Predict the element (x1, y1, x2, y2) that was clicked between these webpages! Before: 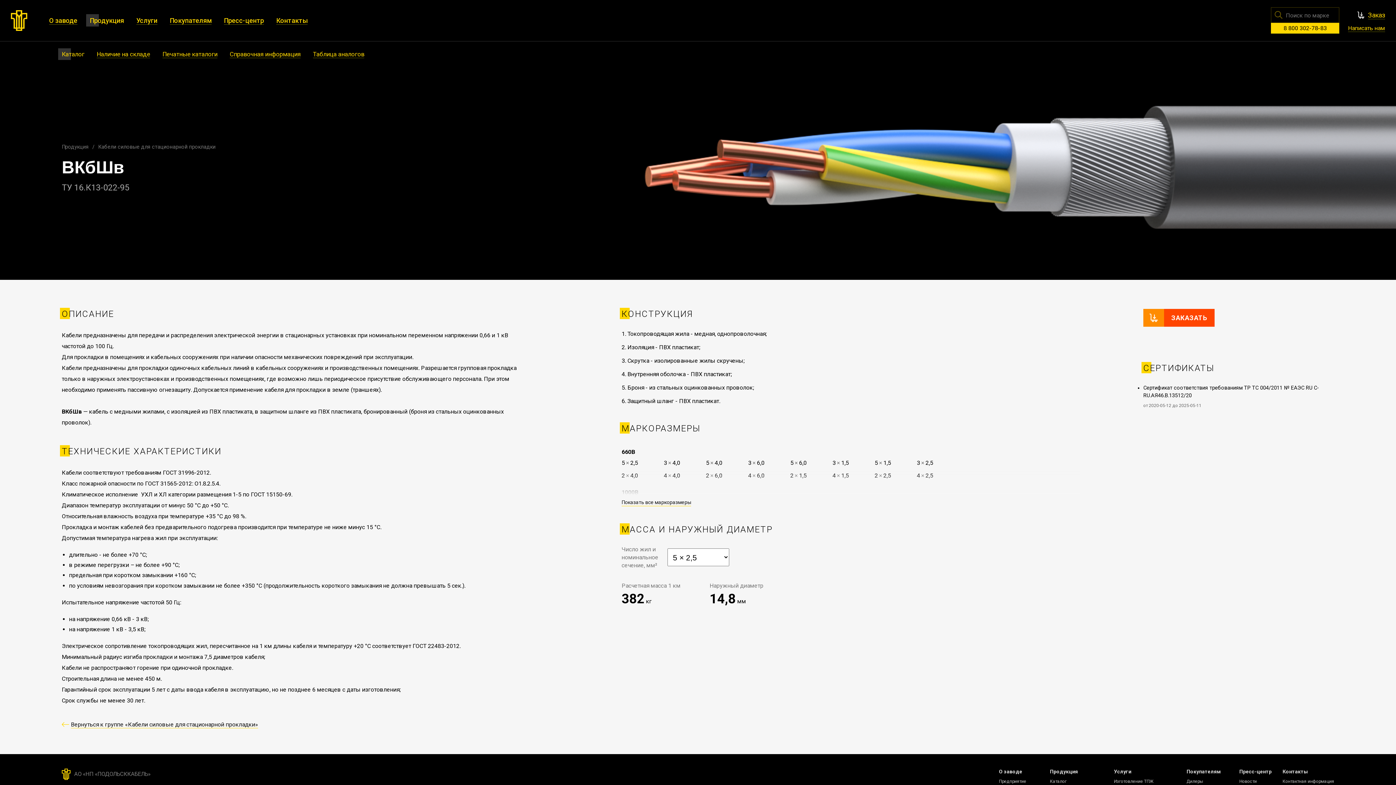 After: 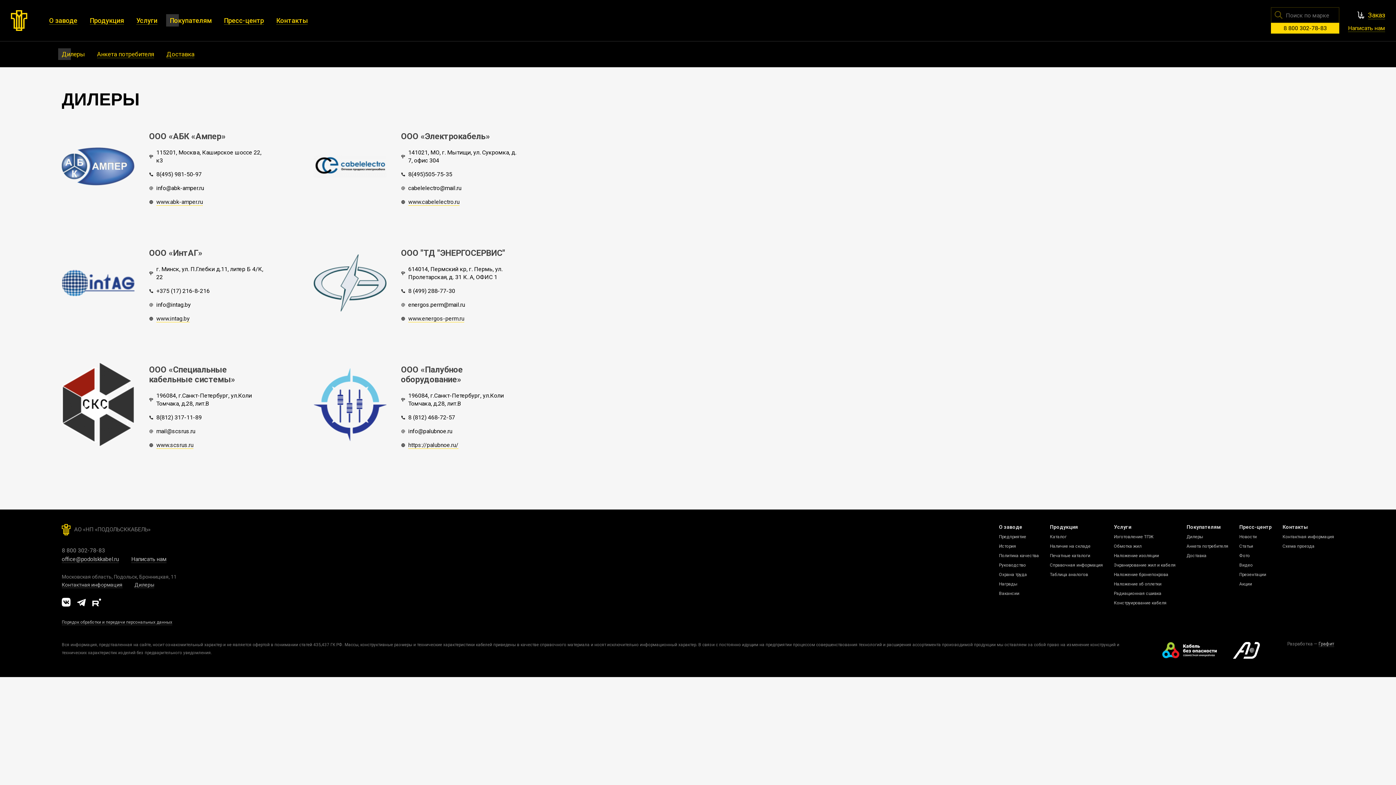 Action: label: Покупателям bbox: (1186, 769, 1221, 774)